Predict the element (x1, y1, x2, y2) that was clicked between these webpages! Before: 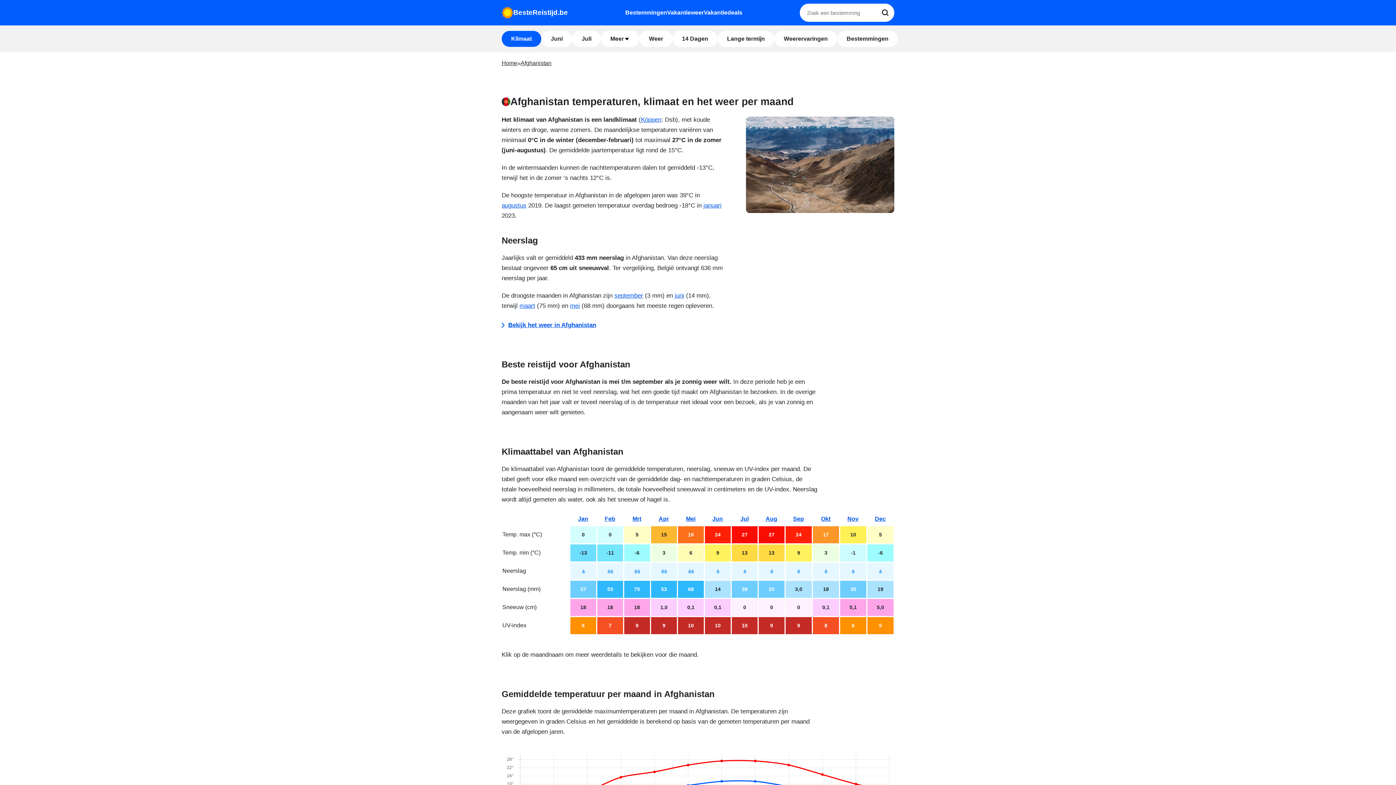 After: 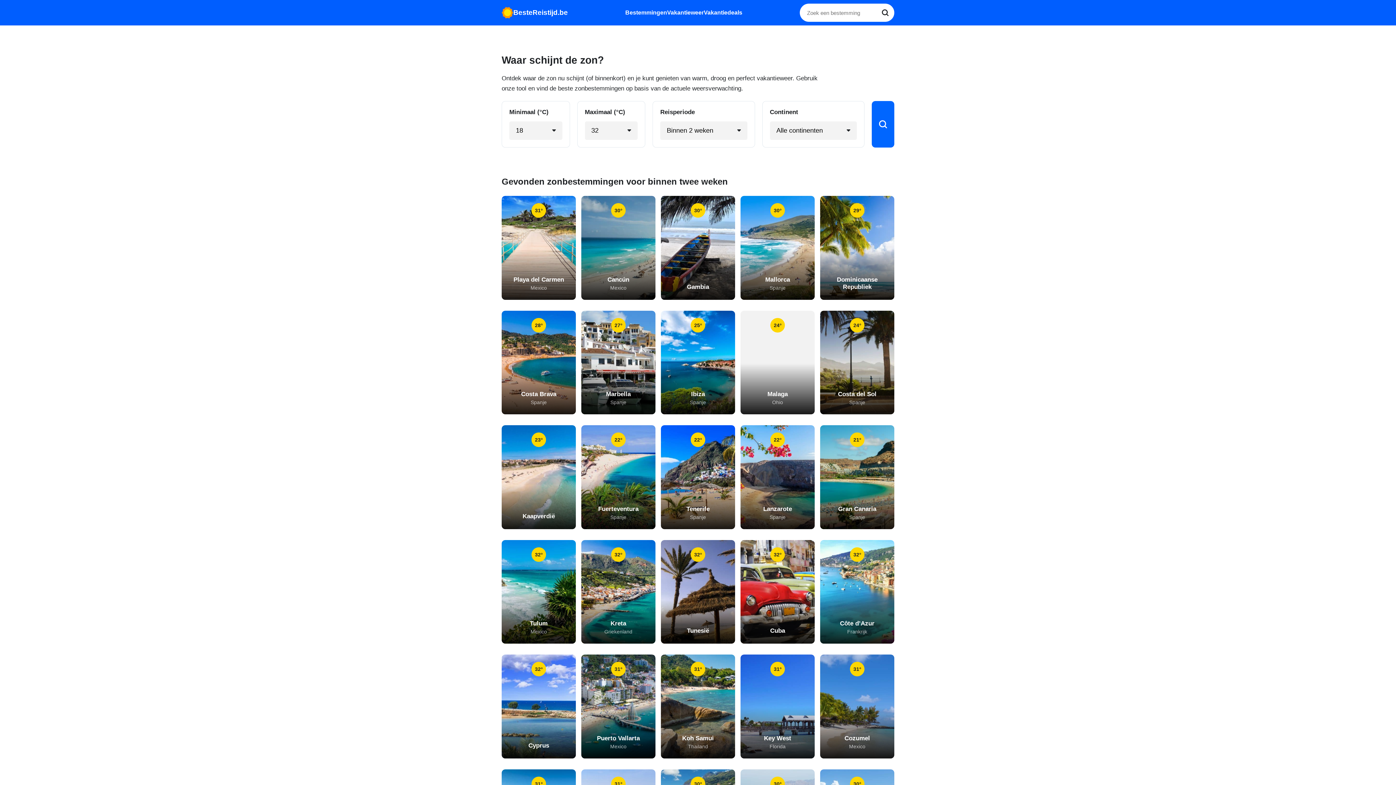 Action: bbox: (667, 9, 704, 15) label: Vakantieweer